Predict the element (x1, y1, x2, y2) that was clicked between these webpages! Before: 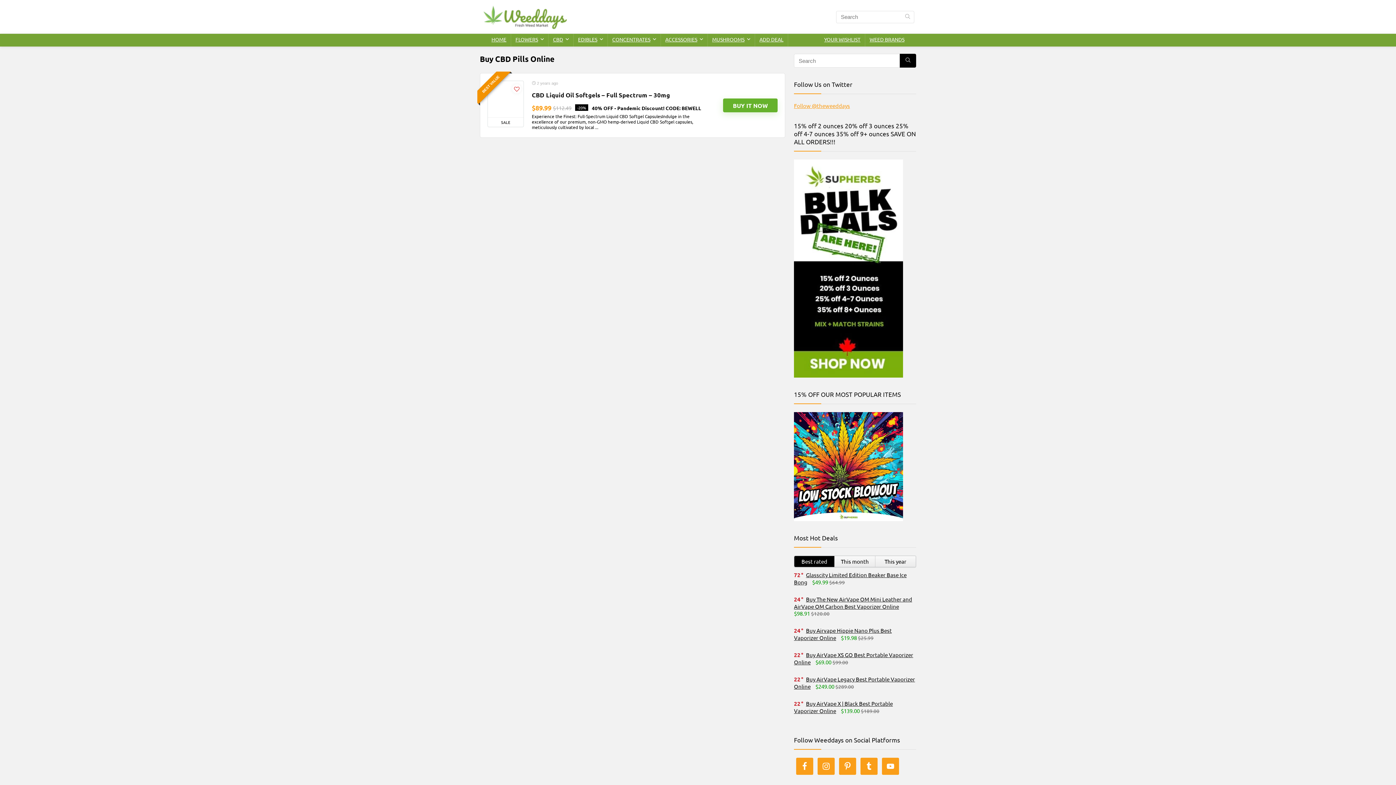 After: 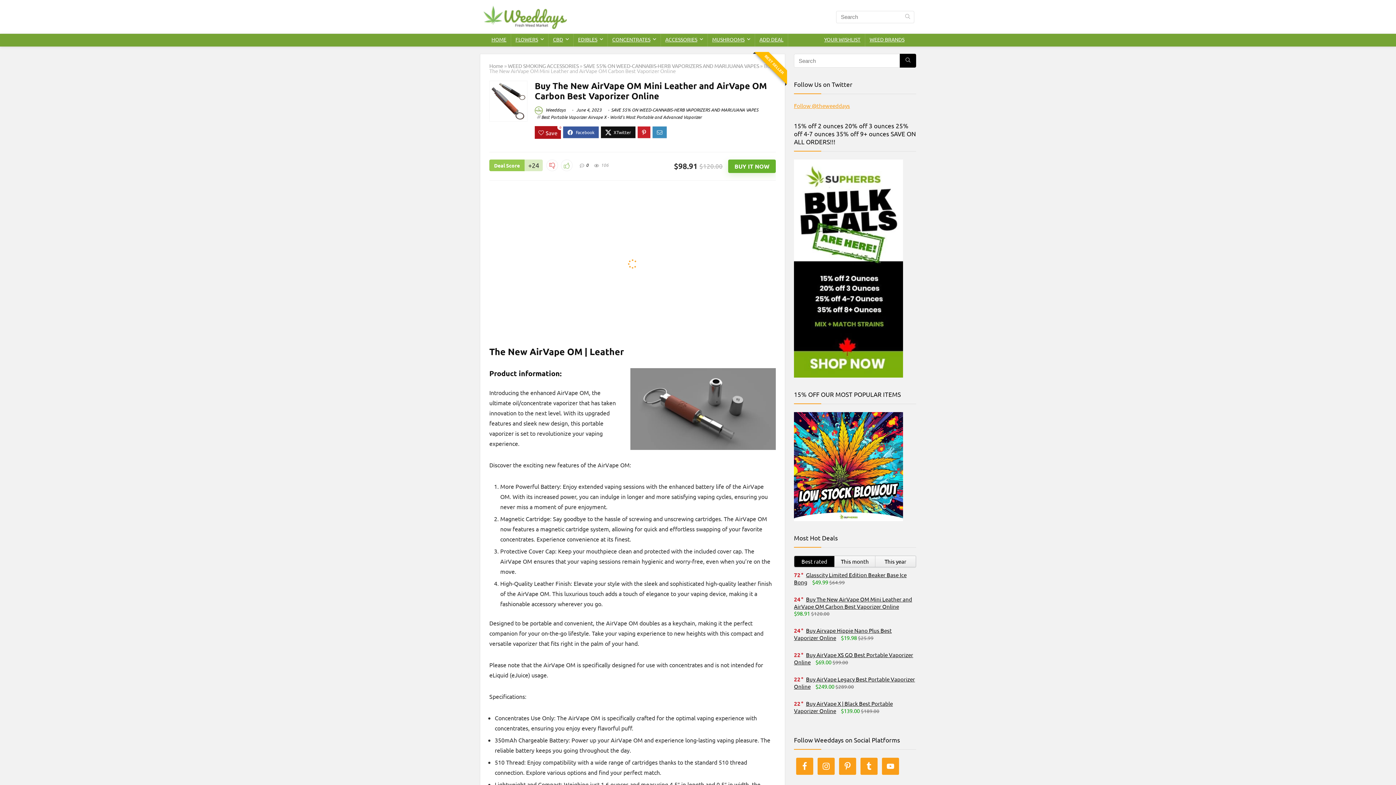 Action: bbox: (794, 596, 912, 610) label: Buy The New AirVape OM Mini Leather and AirVape OM Carbon Best Vaporizer Online